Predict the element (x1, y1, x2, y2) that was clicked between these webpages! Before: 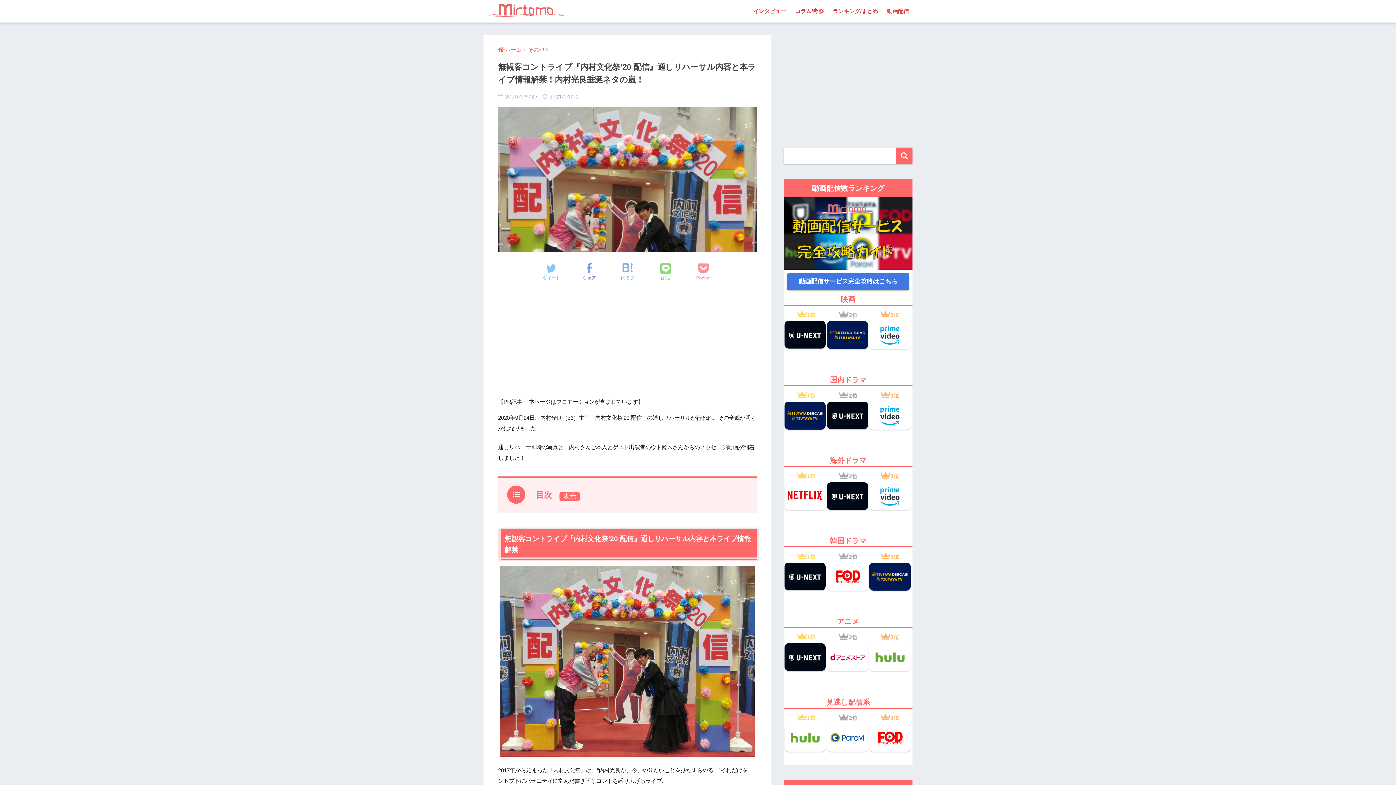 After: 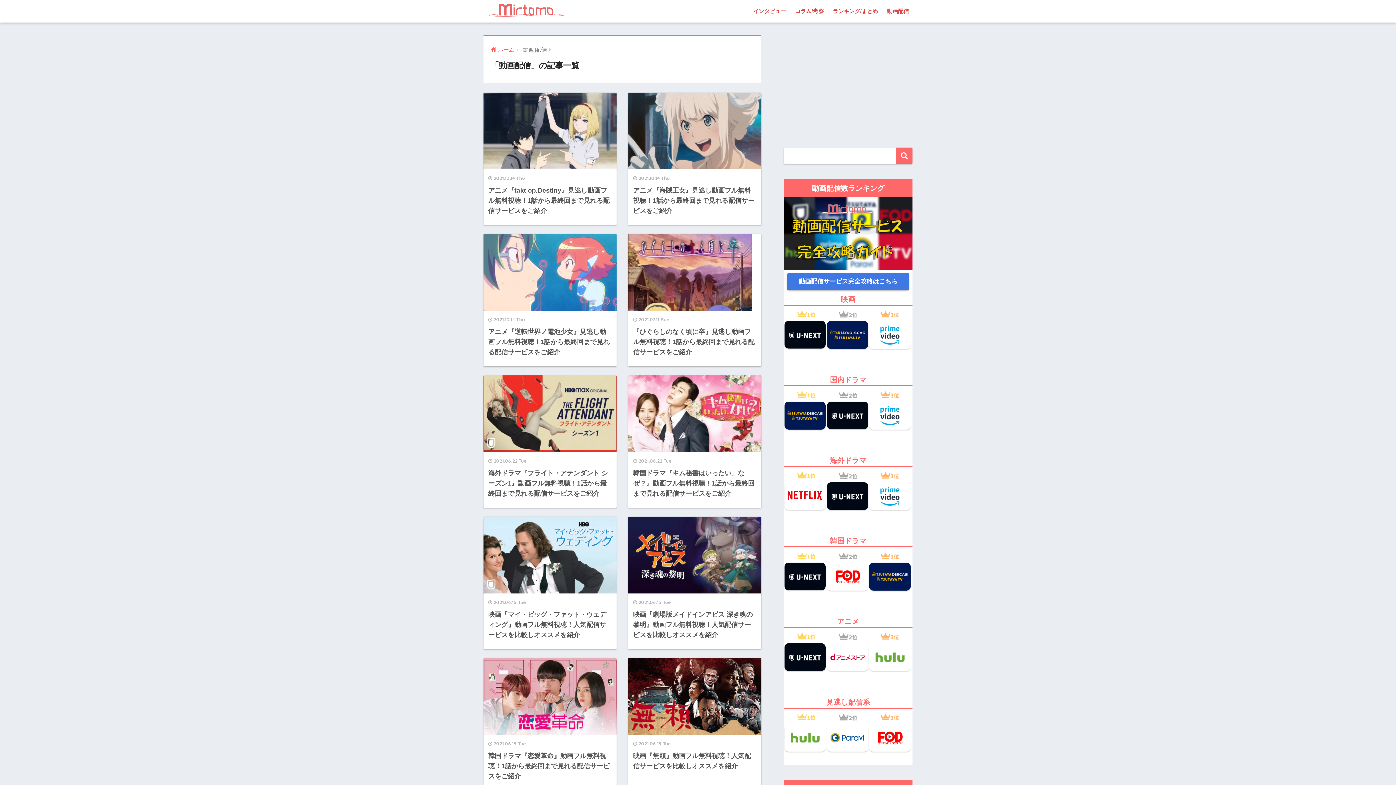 Action: bbox: (883, 0, 912, 22) label: 動画配信